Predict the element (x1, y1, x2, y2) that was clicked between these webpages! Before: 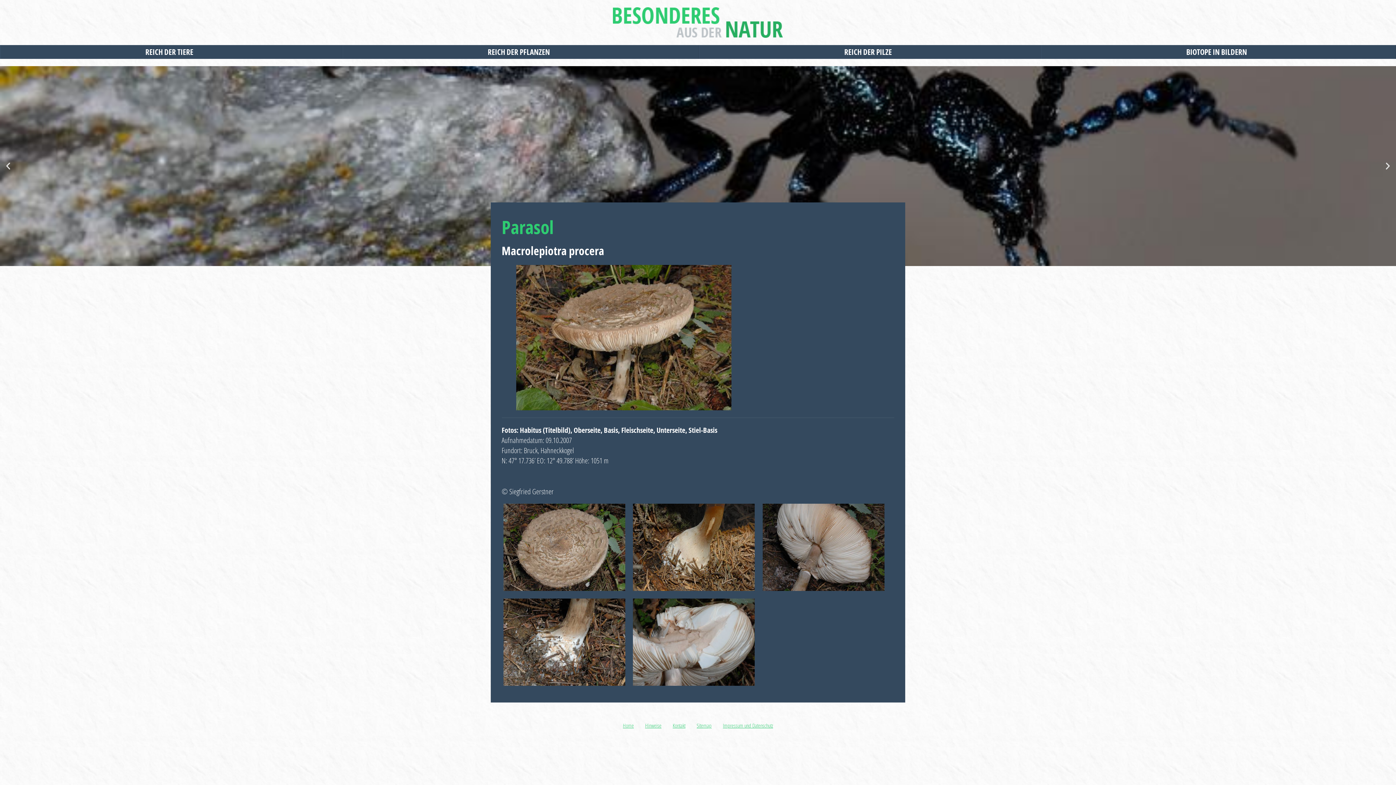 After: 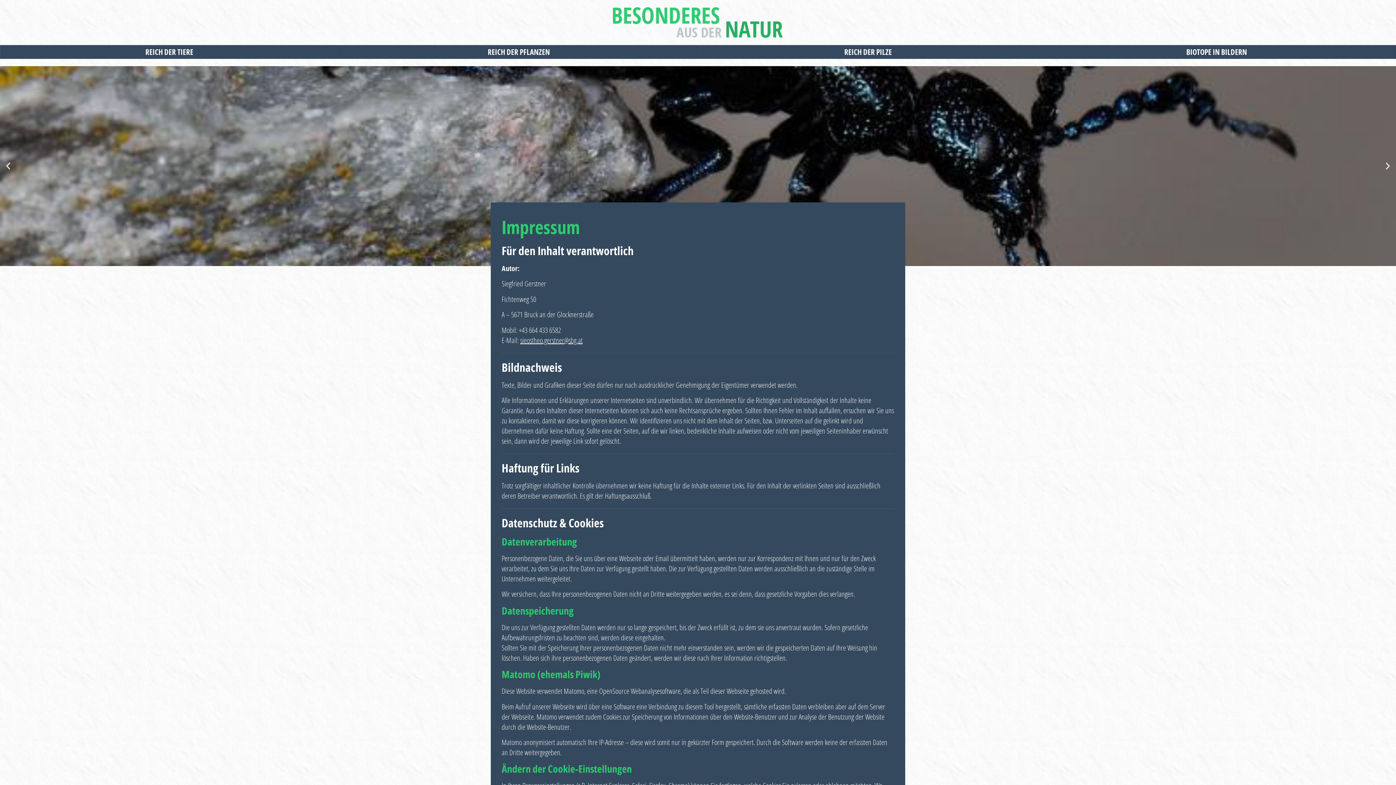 Action: label: Impressum und Datenschutz bbox: (723, 717, 773, 734)